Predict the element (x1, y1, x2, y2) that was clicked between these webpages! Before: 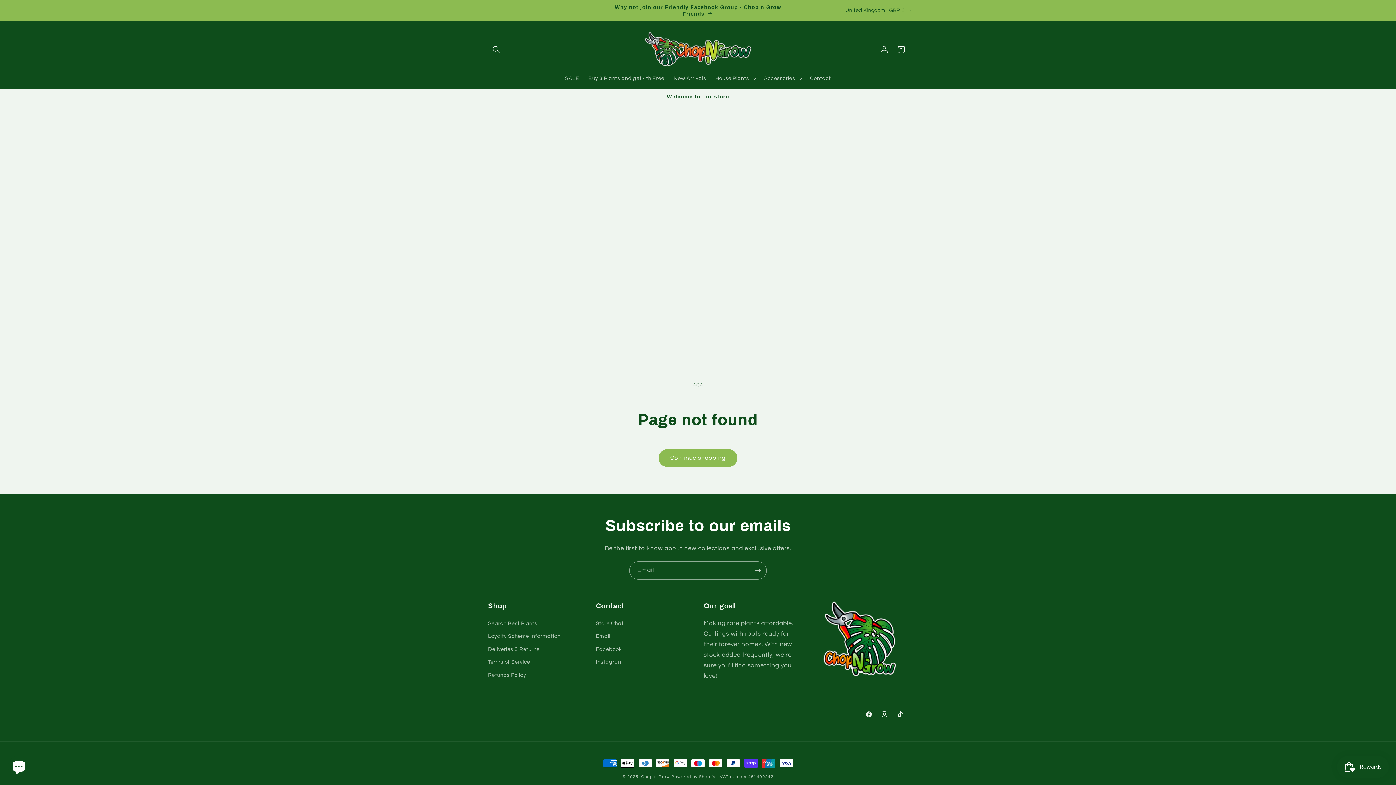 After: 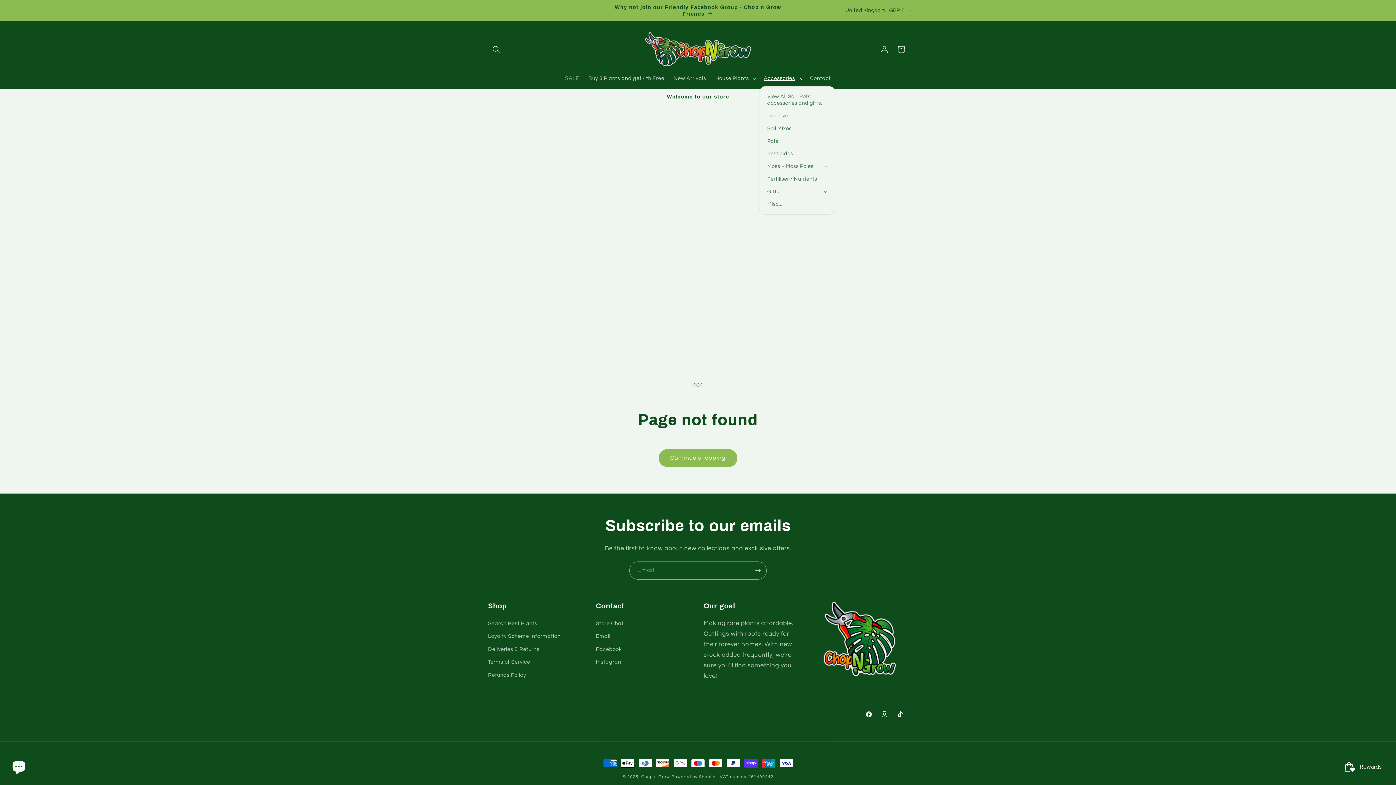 Action: bbox: (759, 70, 805, 86) label: Accessories